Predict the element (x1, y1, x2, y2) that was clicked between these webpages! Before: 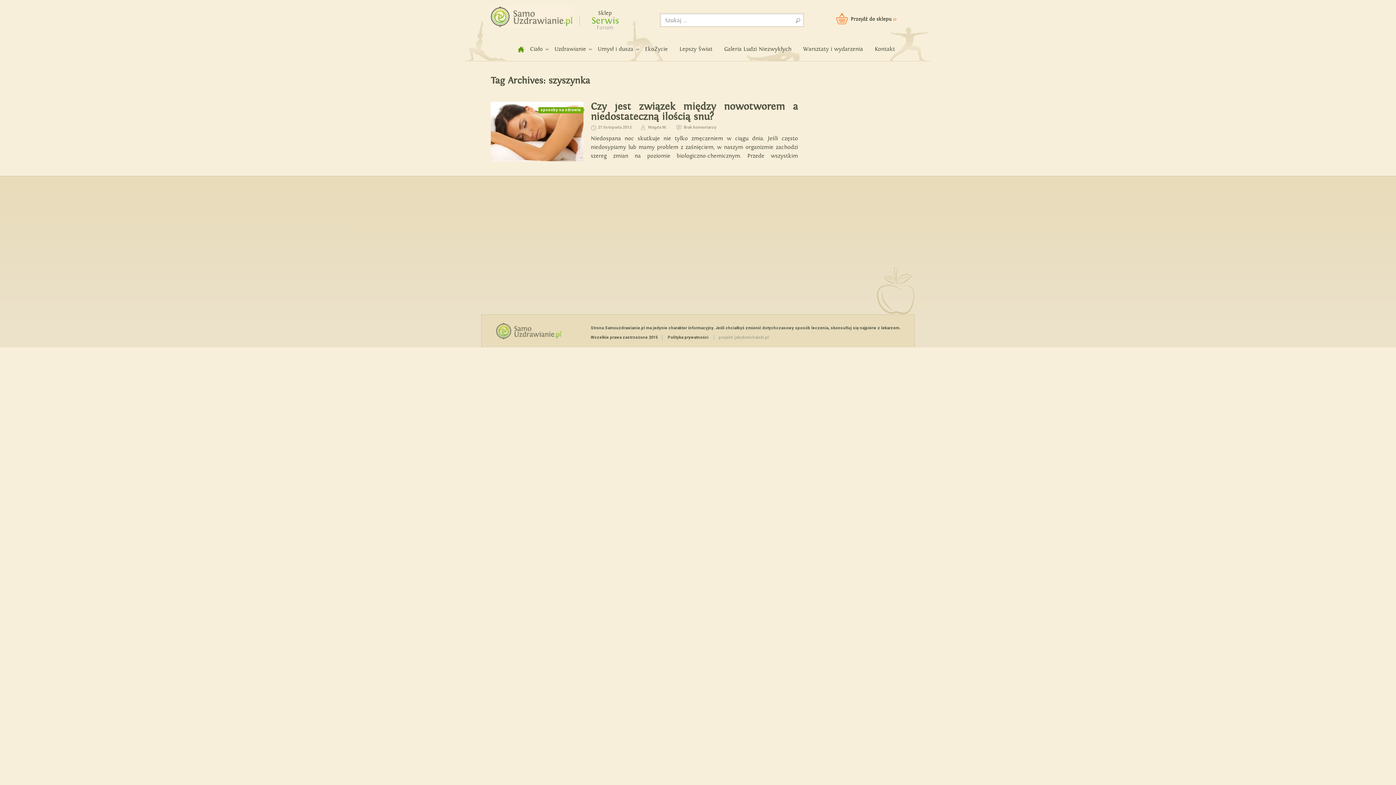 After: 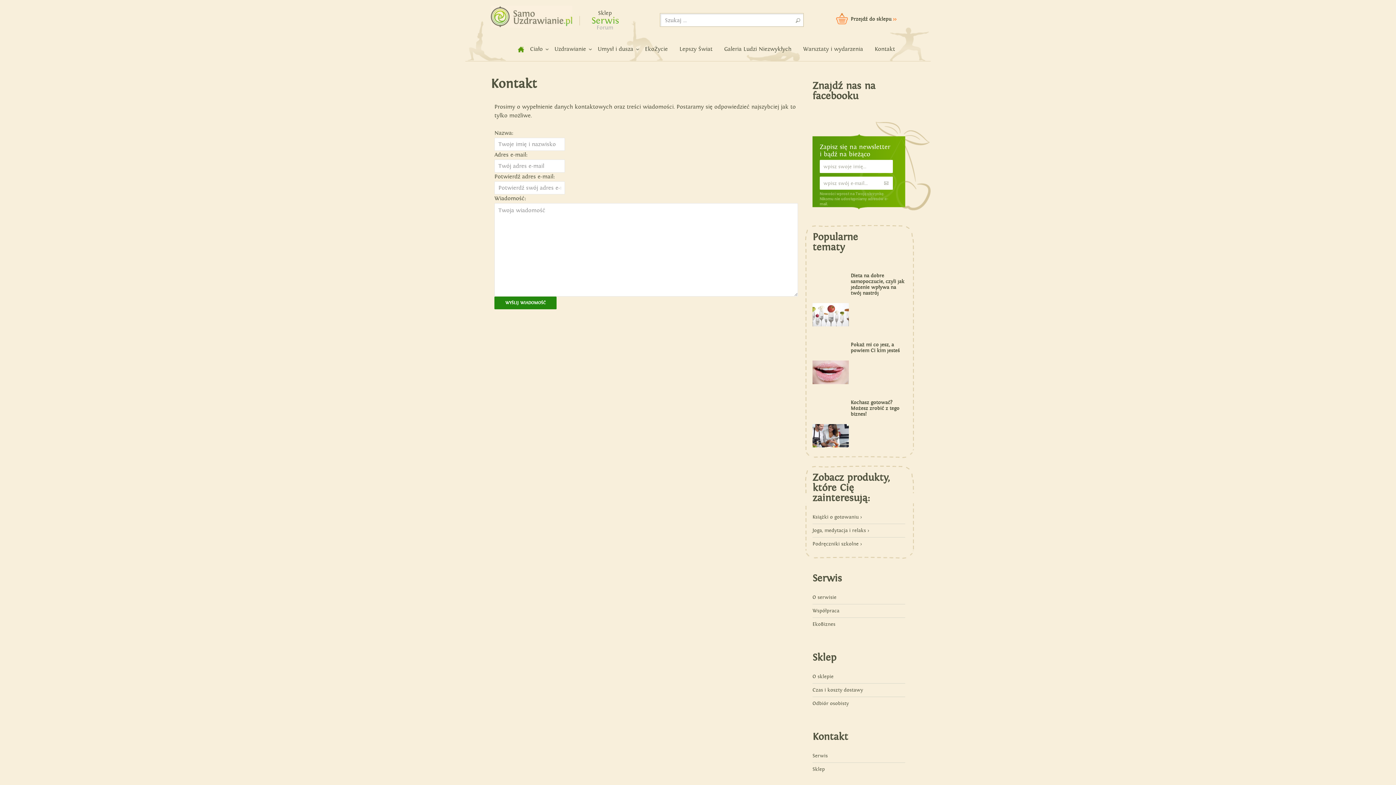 Action: label: Kontakt bbox: (874, 45, 895, 53)